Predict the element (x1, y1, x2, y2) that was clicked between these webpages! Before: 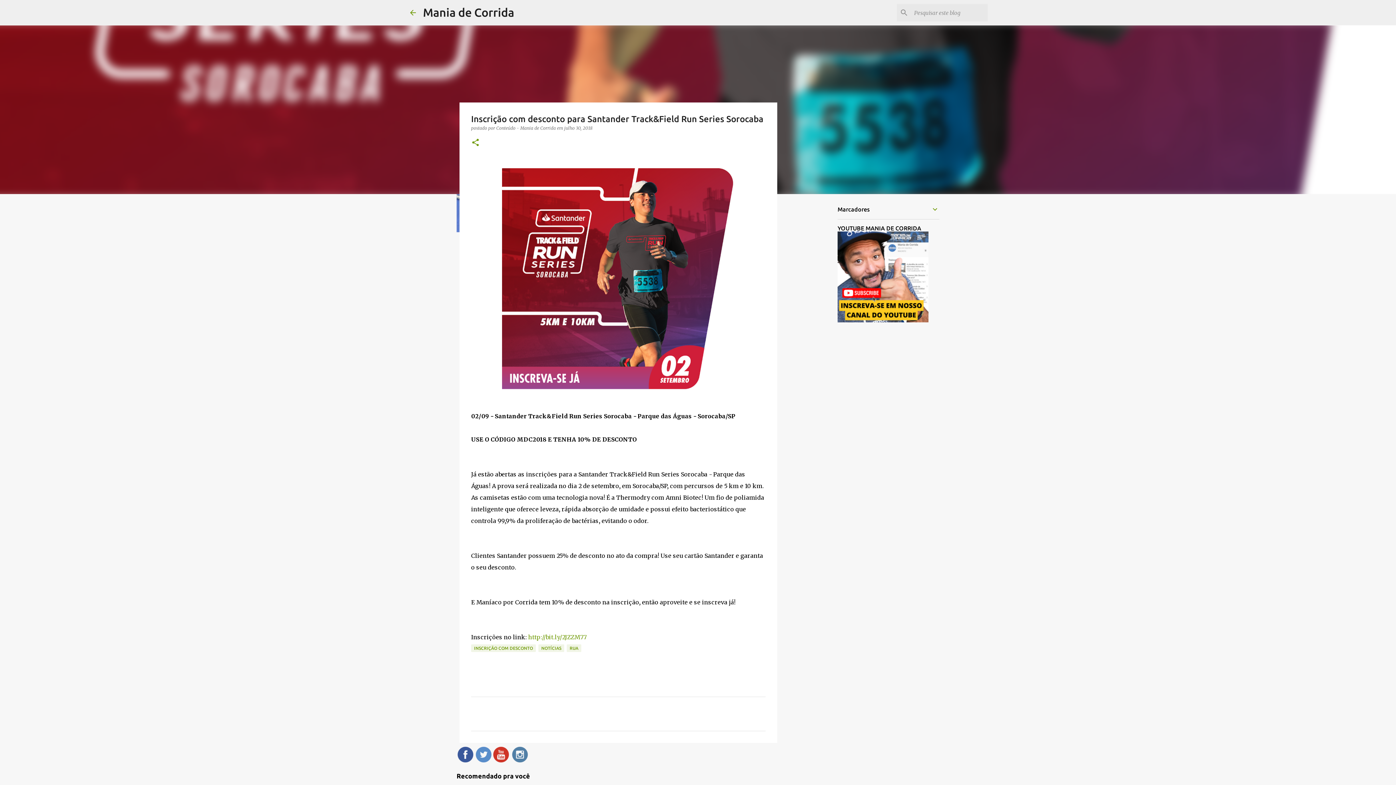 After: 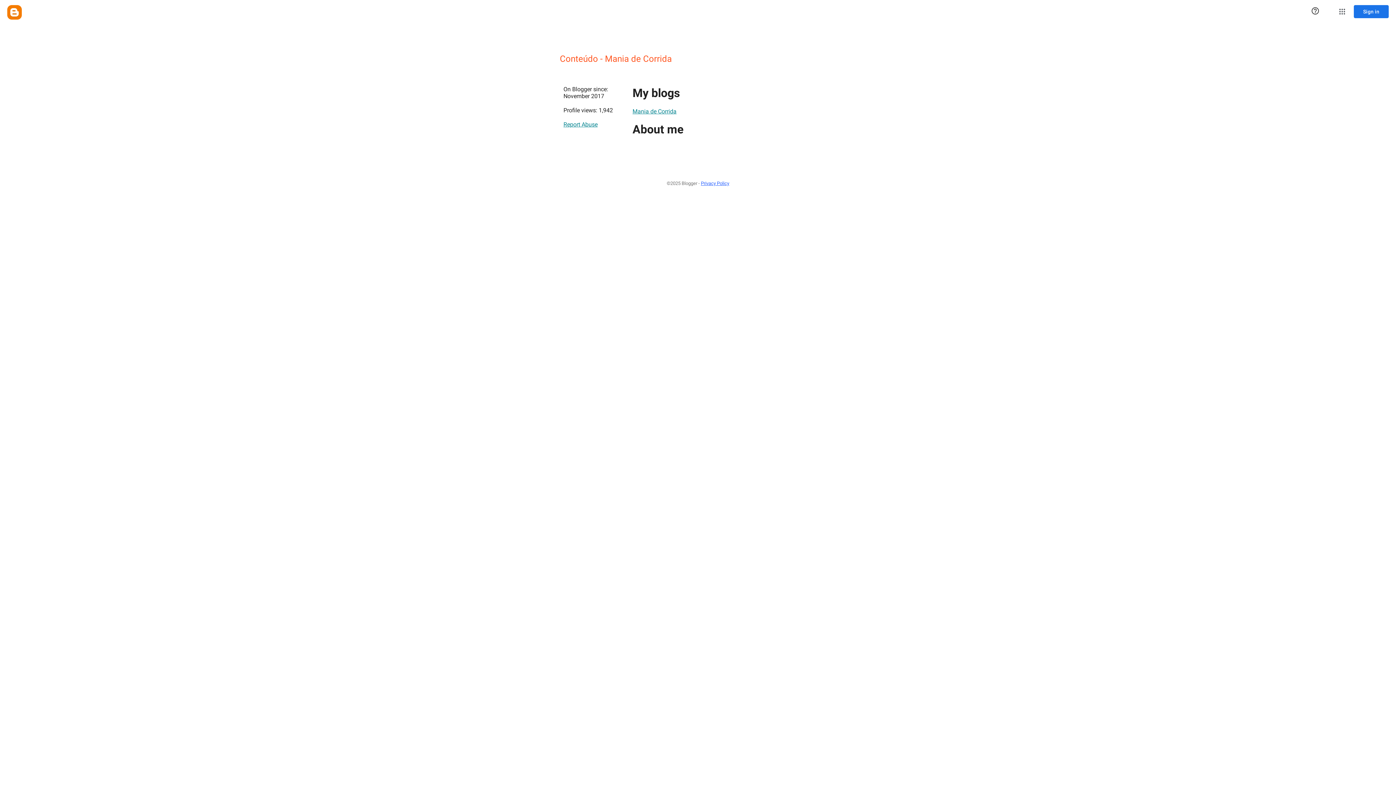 Action: bbox: (496, 125, 557, 130) label: Conteúdo - Mania de Corrida 